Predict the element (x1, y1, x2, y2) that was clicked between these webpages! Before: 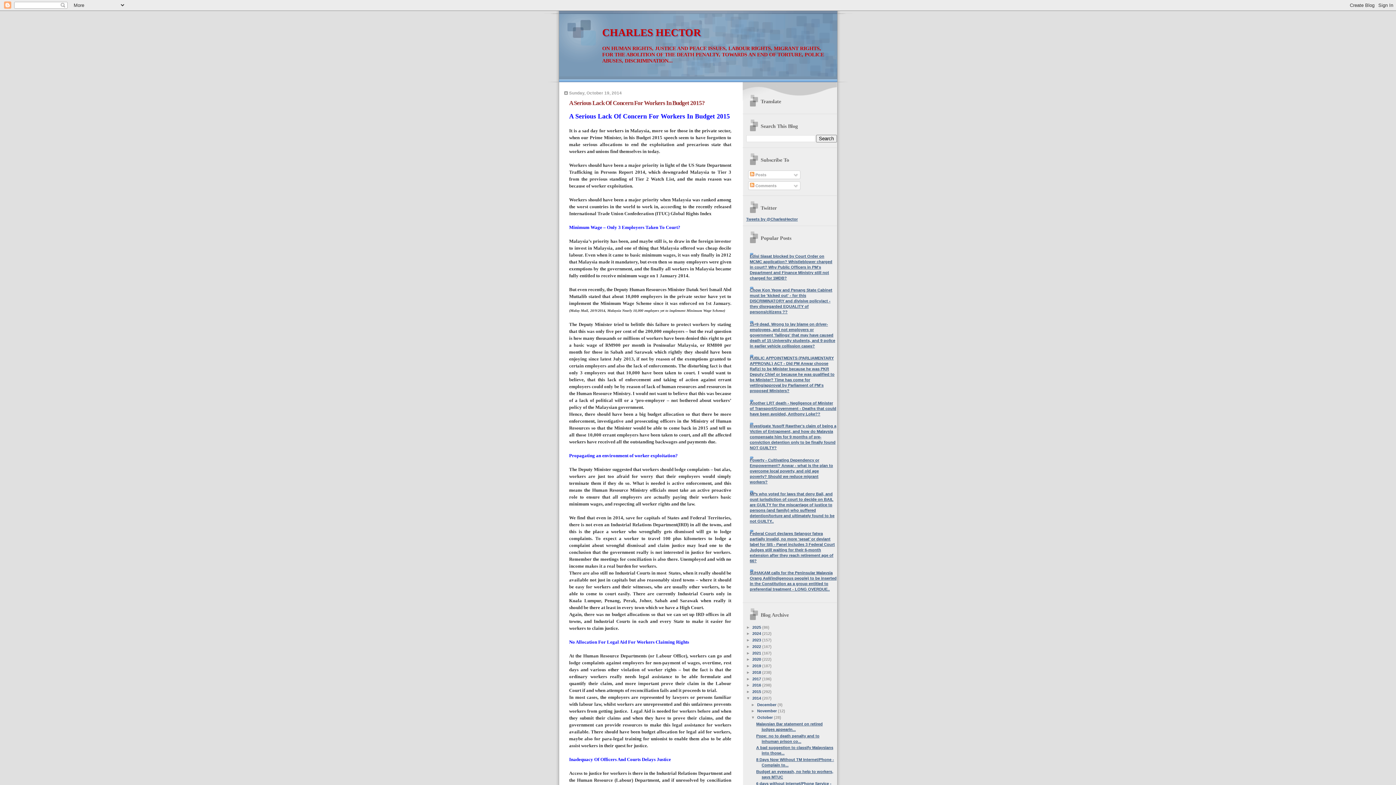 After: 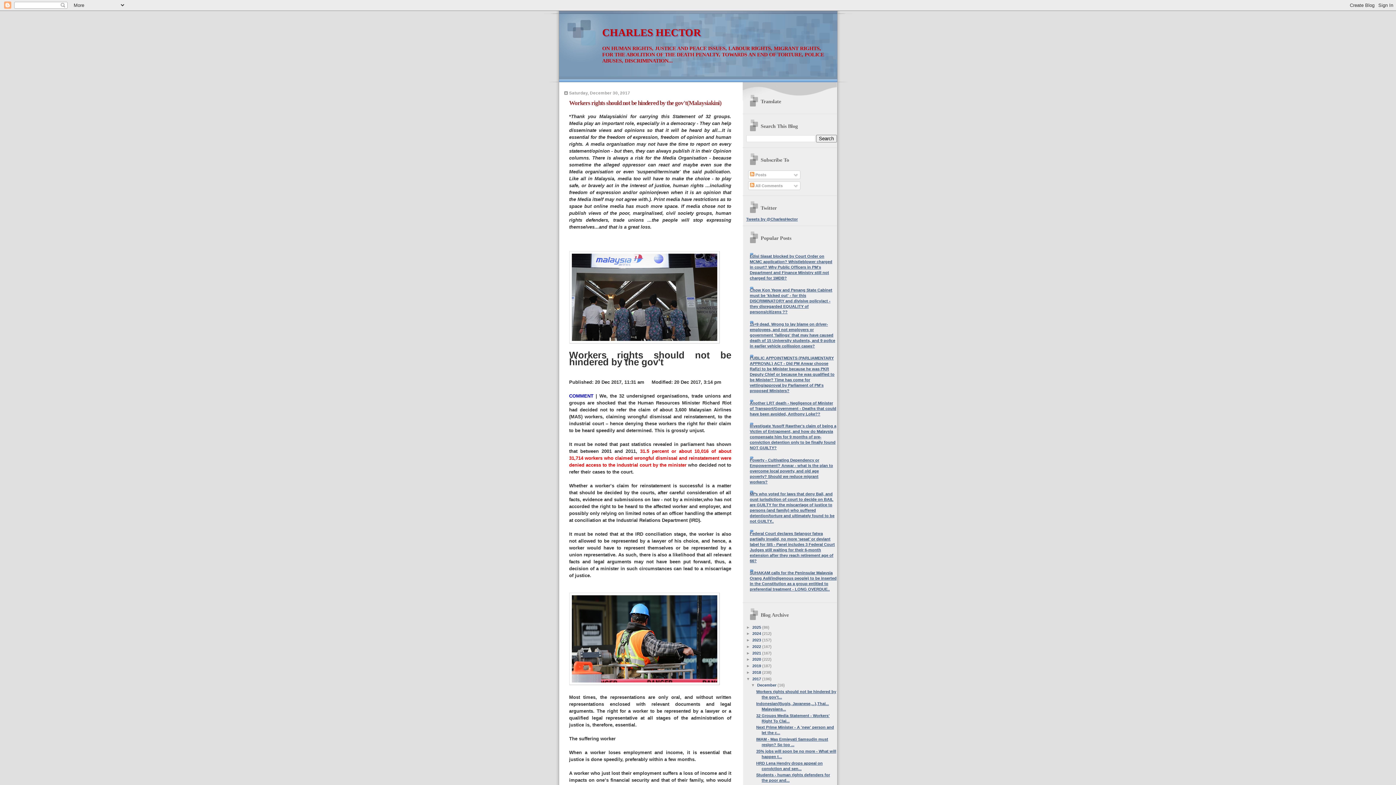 Action: label: 2017  bbox: (752, 676, 762, 681)